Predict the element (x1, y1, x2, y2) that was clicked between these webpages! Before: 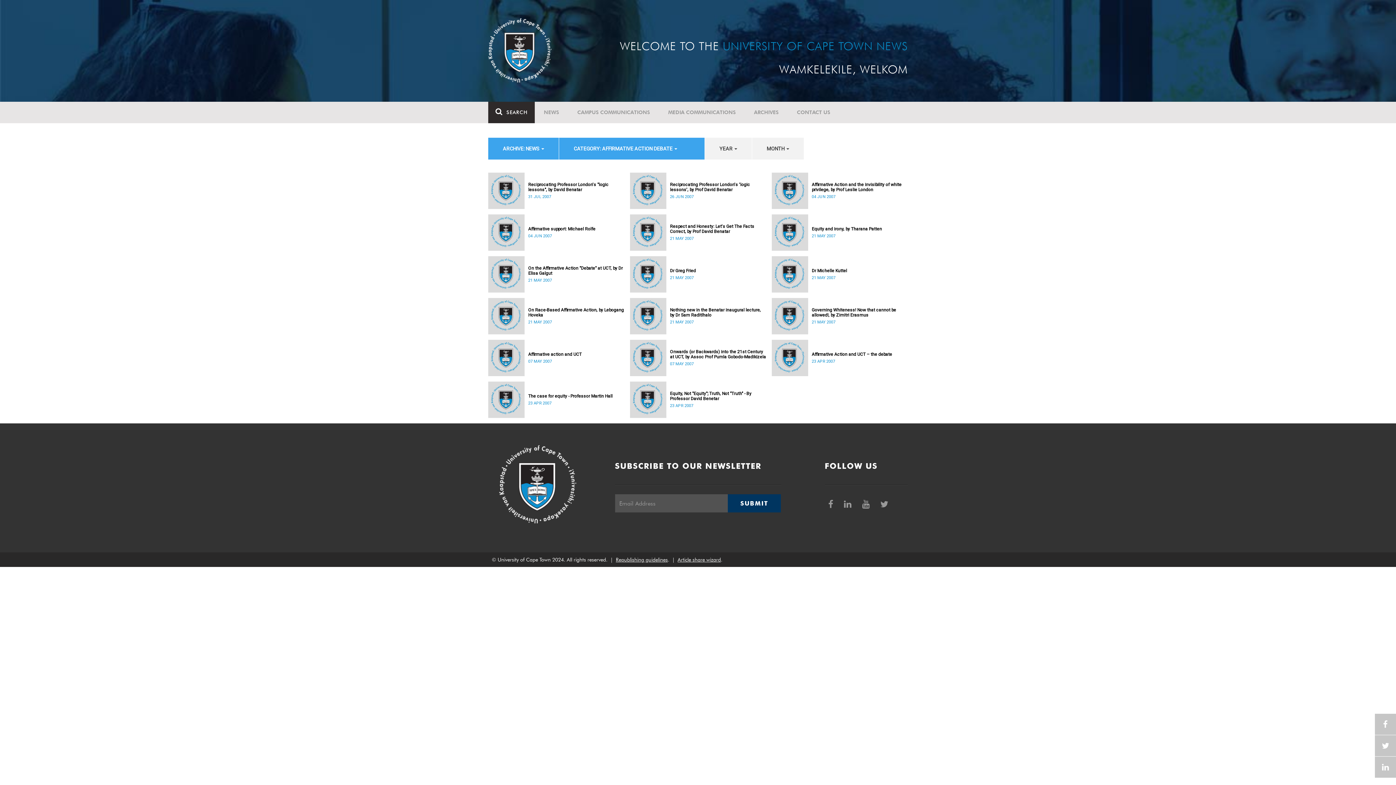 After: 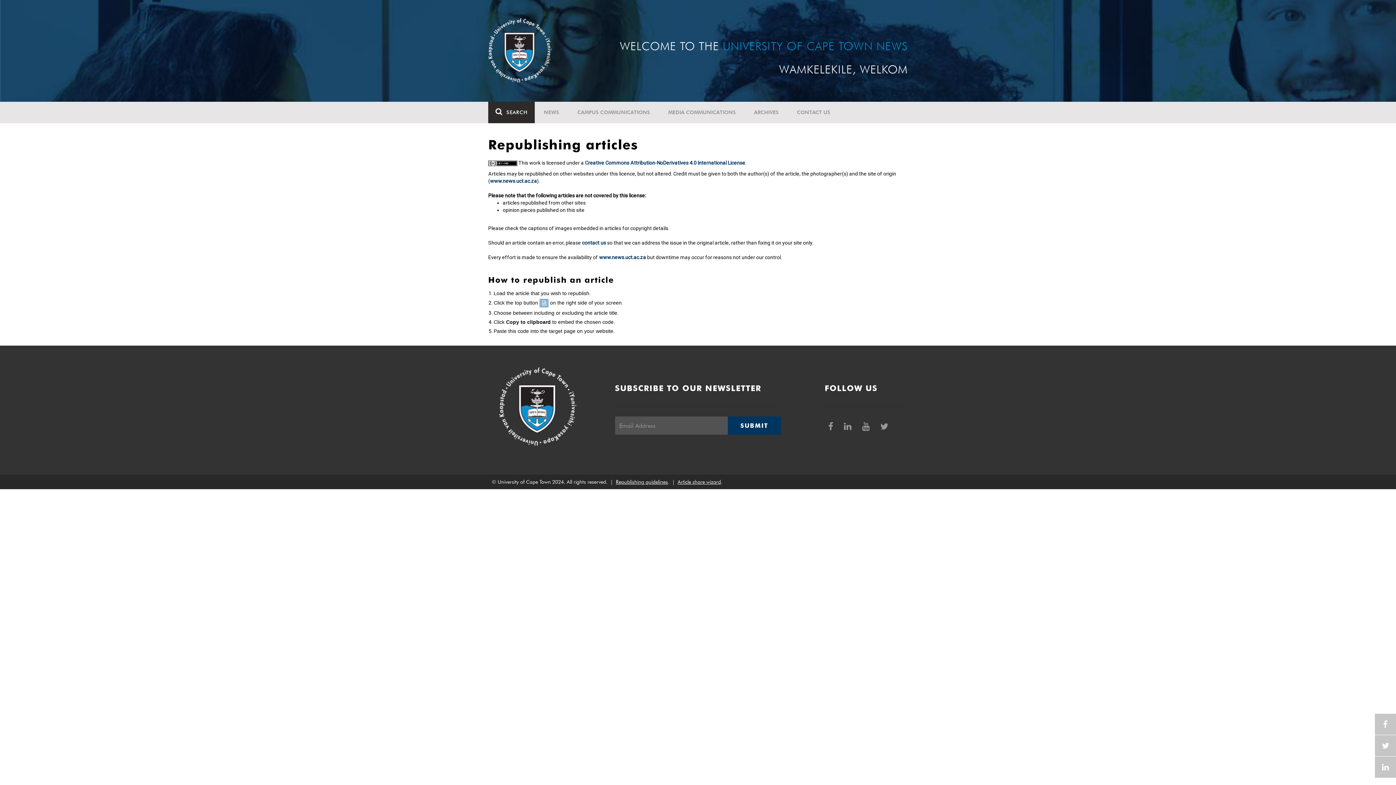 Action: label: Republishing guidelines bbox: (616, 557, 668, 562)